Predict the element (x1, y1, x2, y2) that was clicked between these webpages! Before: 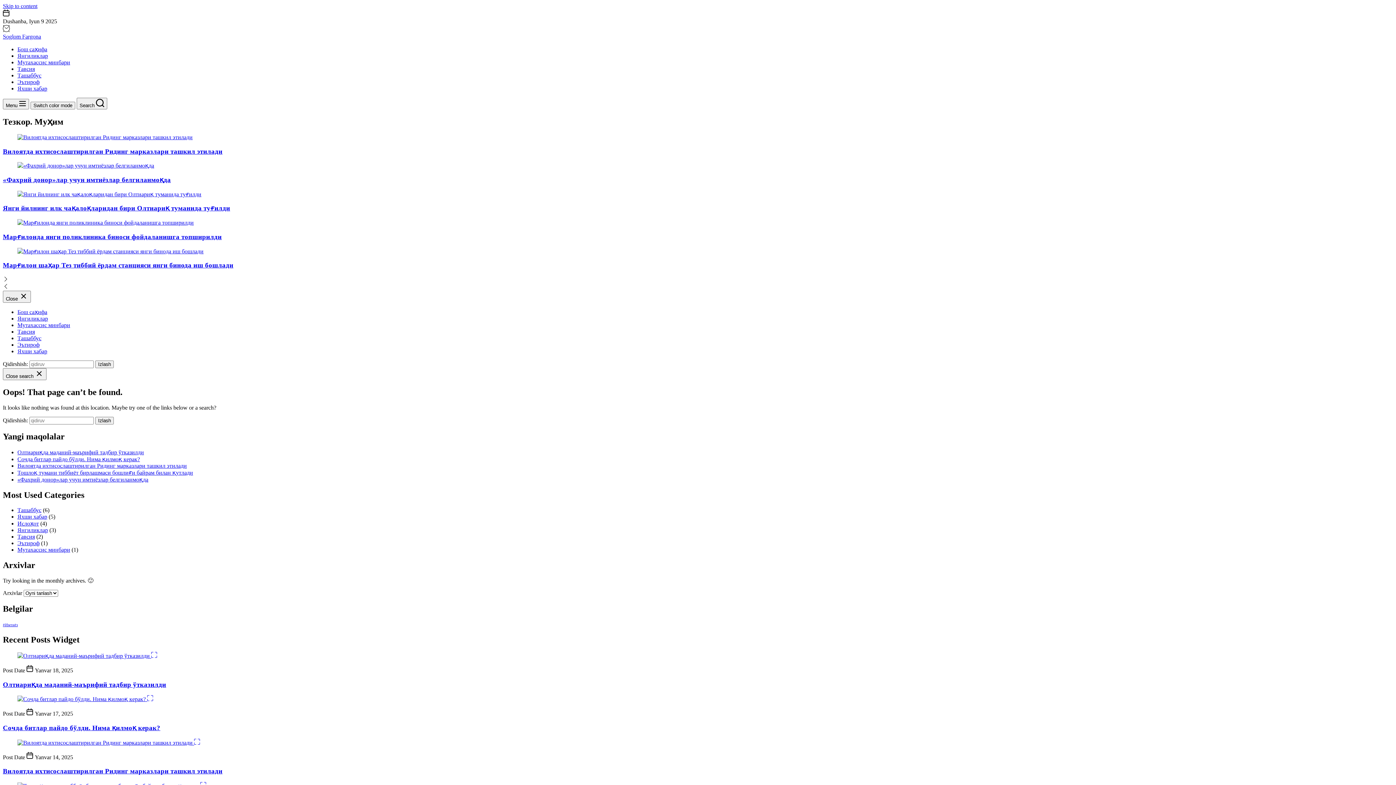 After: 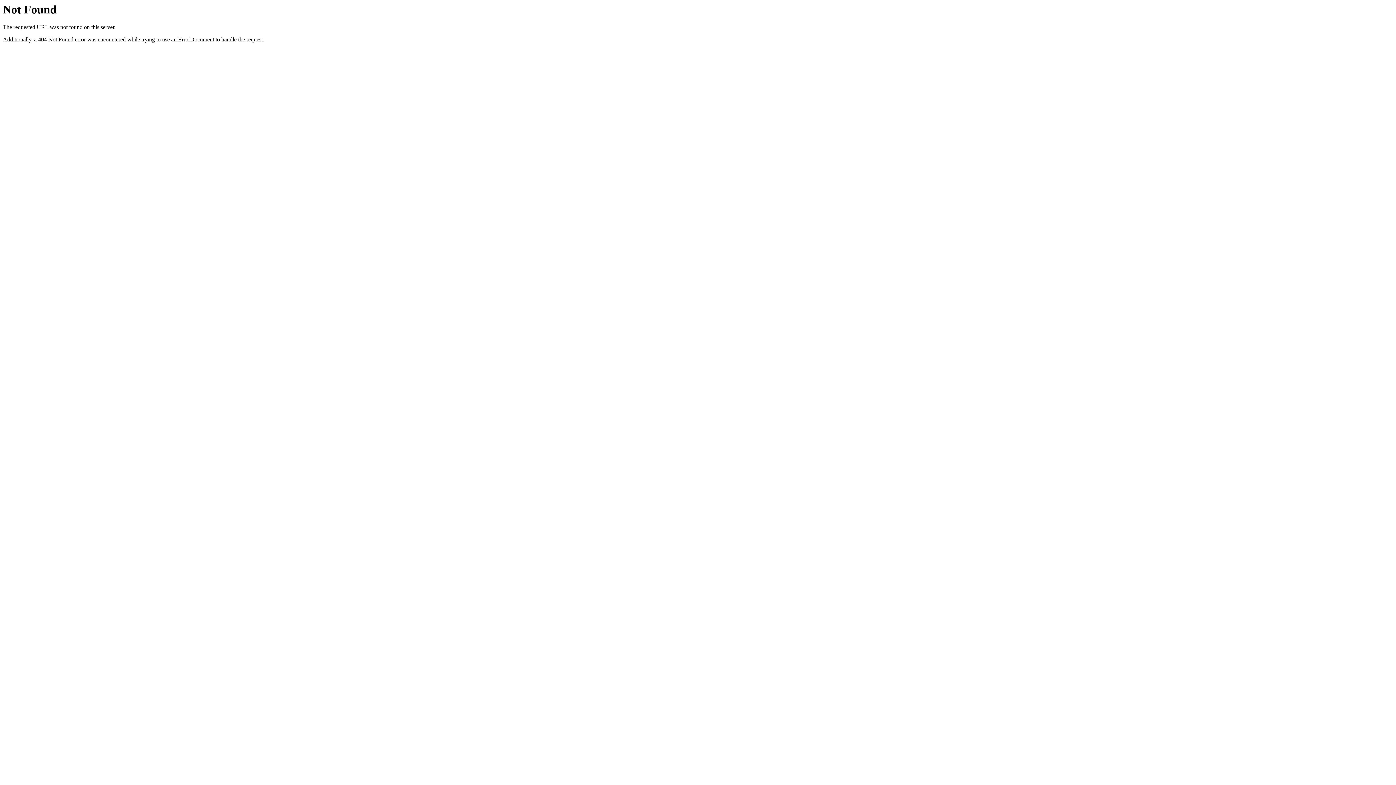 Action: label: Янгиликлар bbox: (17, 527, 48, 533)